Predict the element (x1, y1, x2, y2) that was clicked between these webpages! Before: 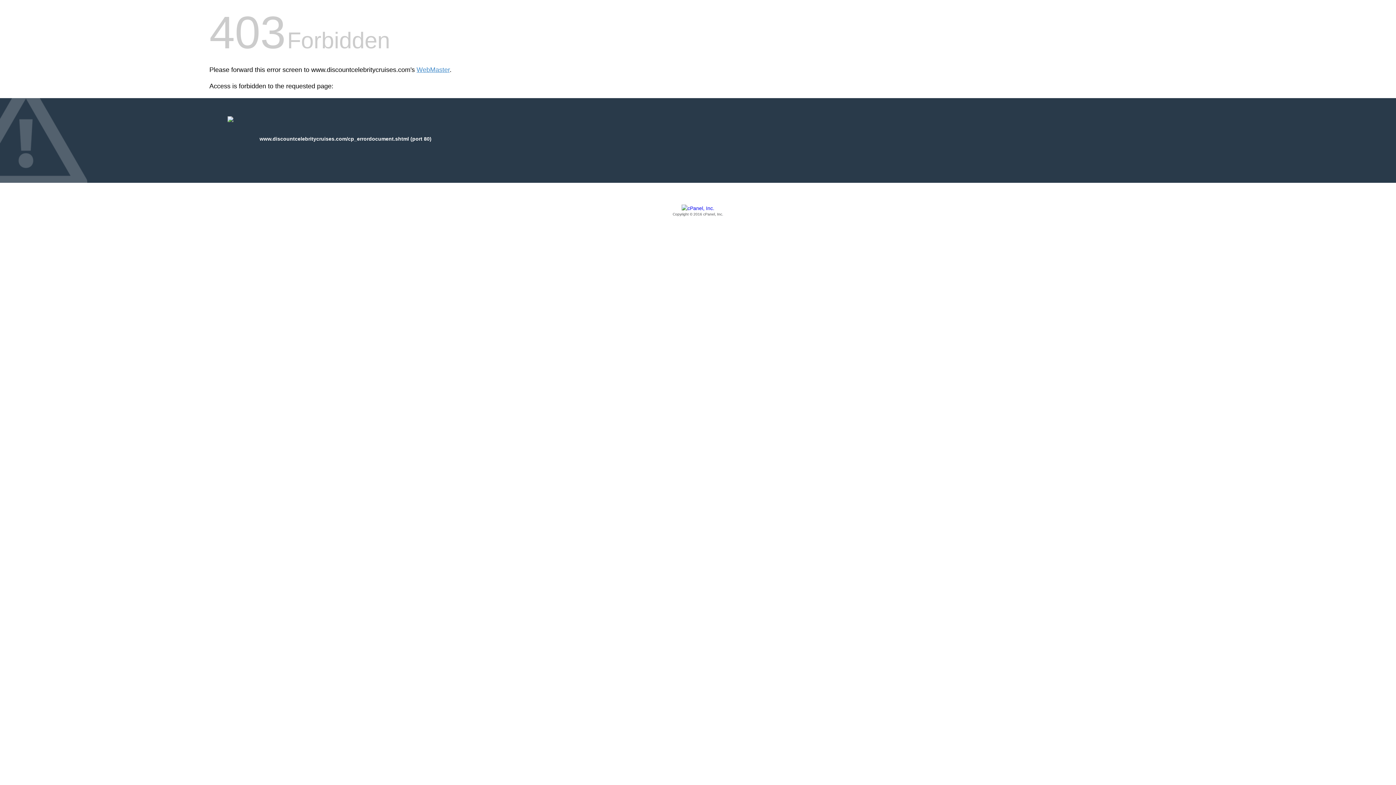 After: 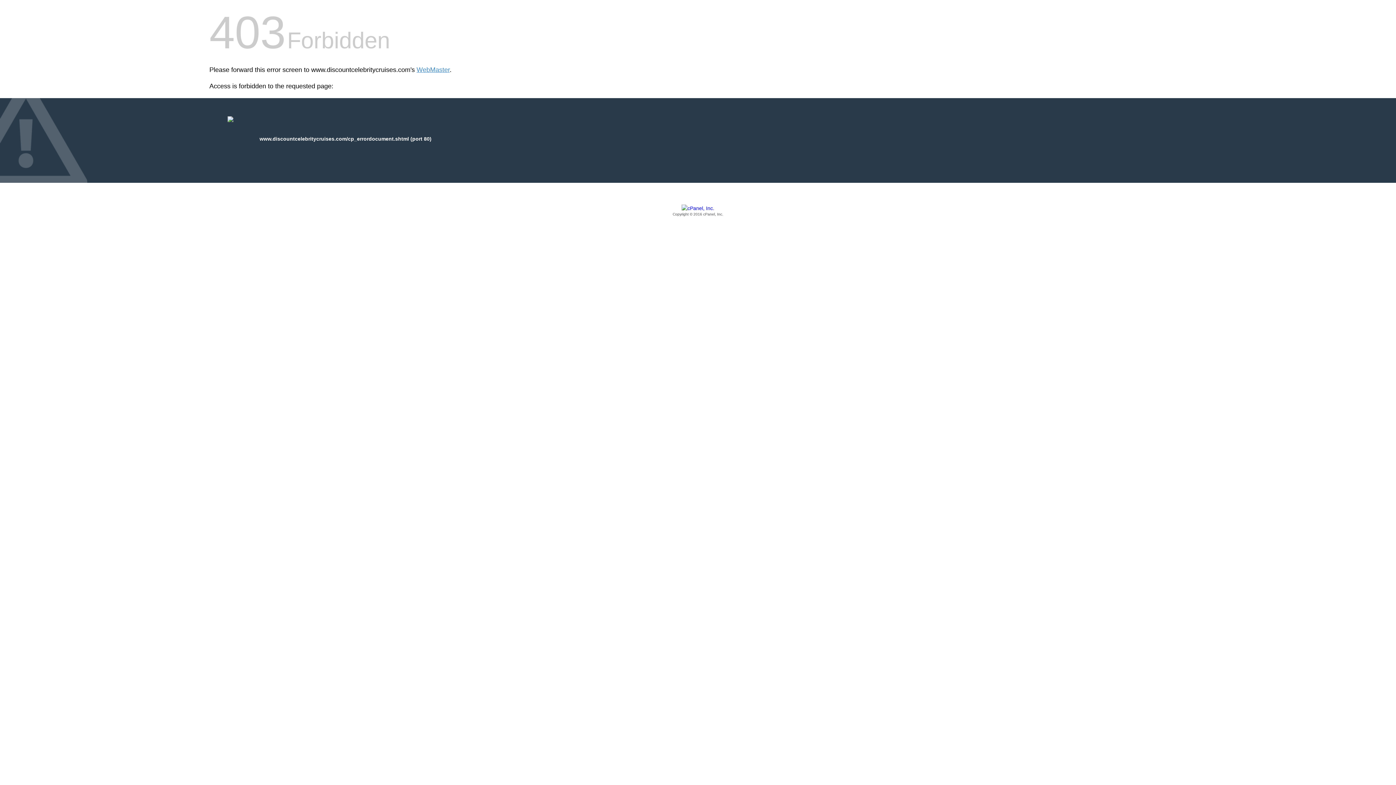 Action: label: Copyright © 2016 cPanel, Inc. bbox: (209, 205, 1186, 217)